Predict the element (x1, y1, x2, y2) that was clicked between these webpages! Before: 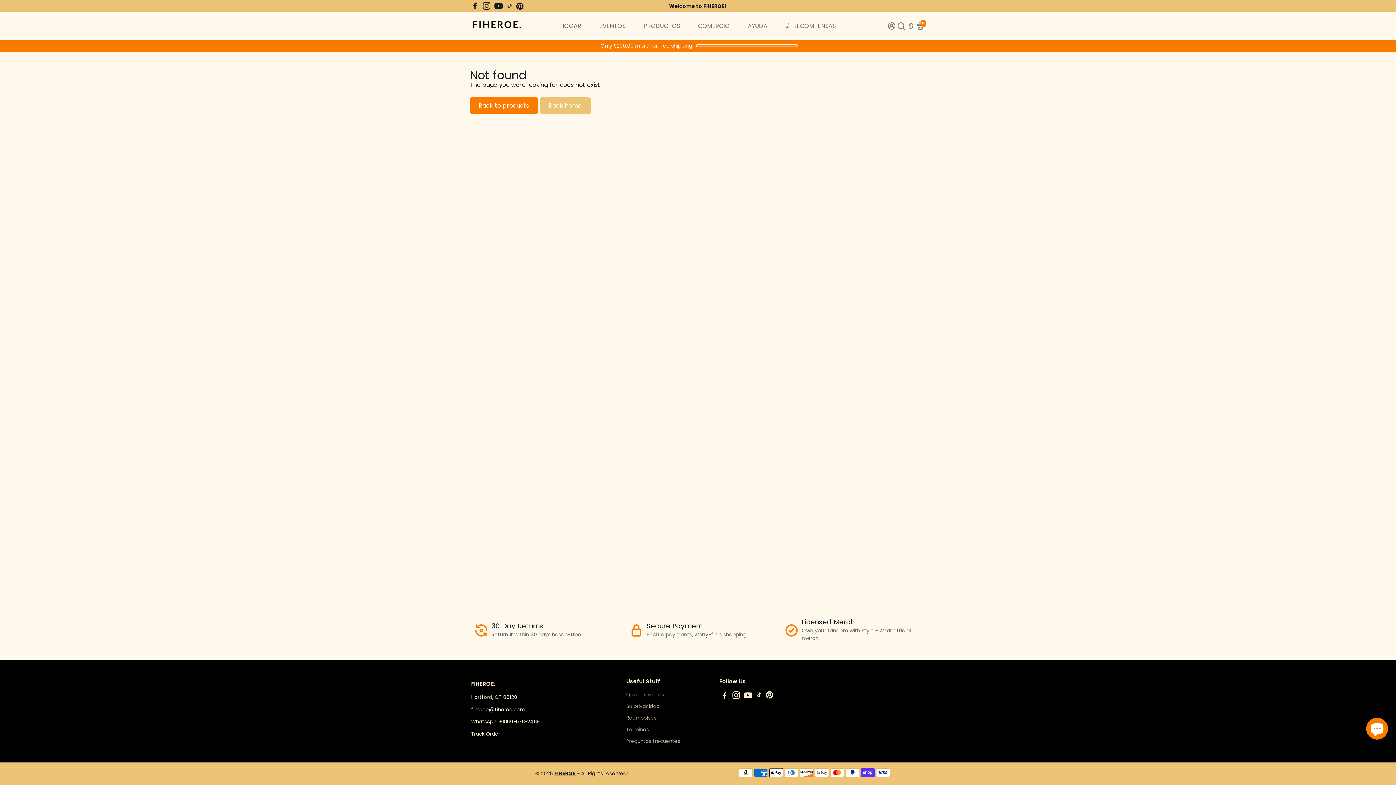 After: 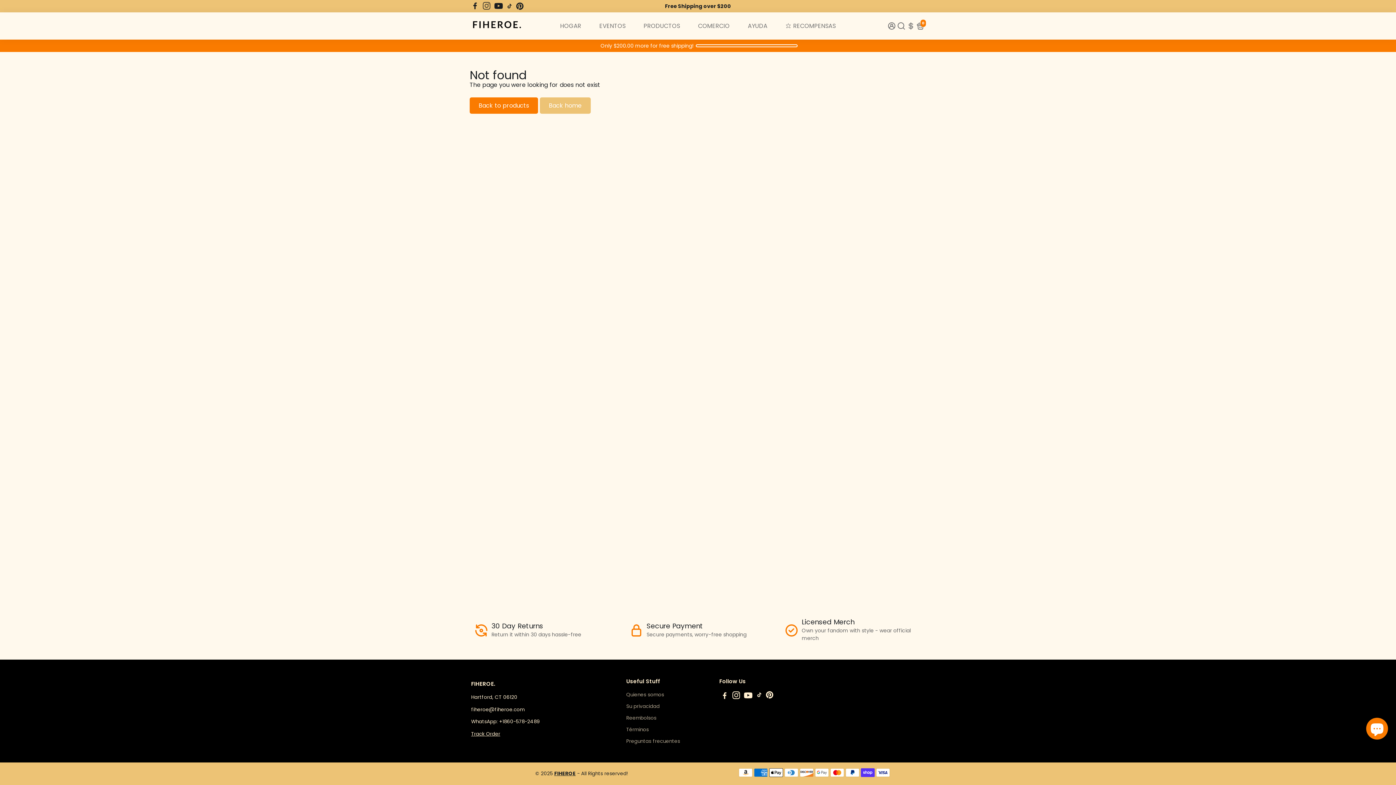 Action: bbox: (482, 2, 491, 9) label: Go to Instagram